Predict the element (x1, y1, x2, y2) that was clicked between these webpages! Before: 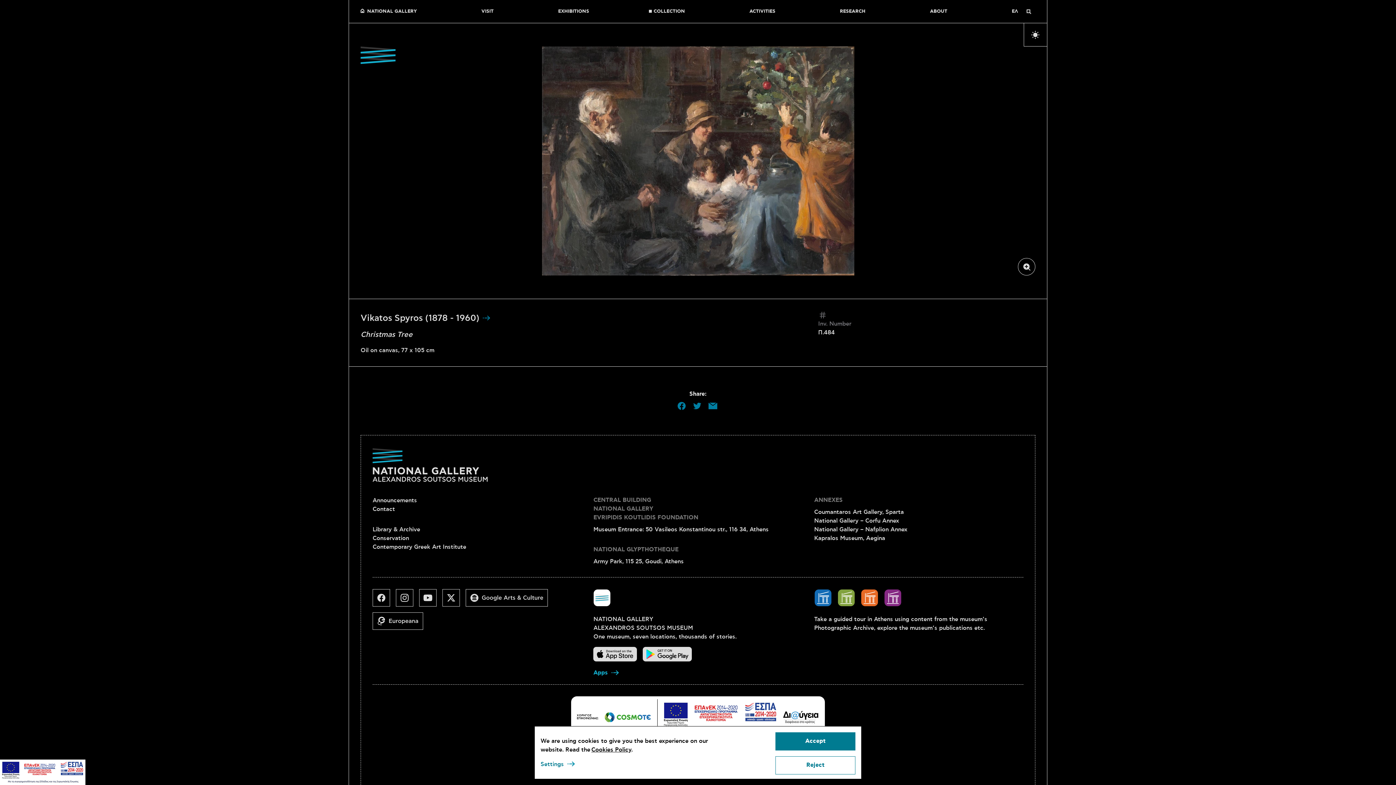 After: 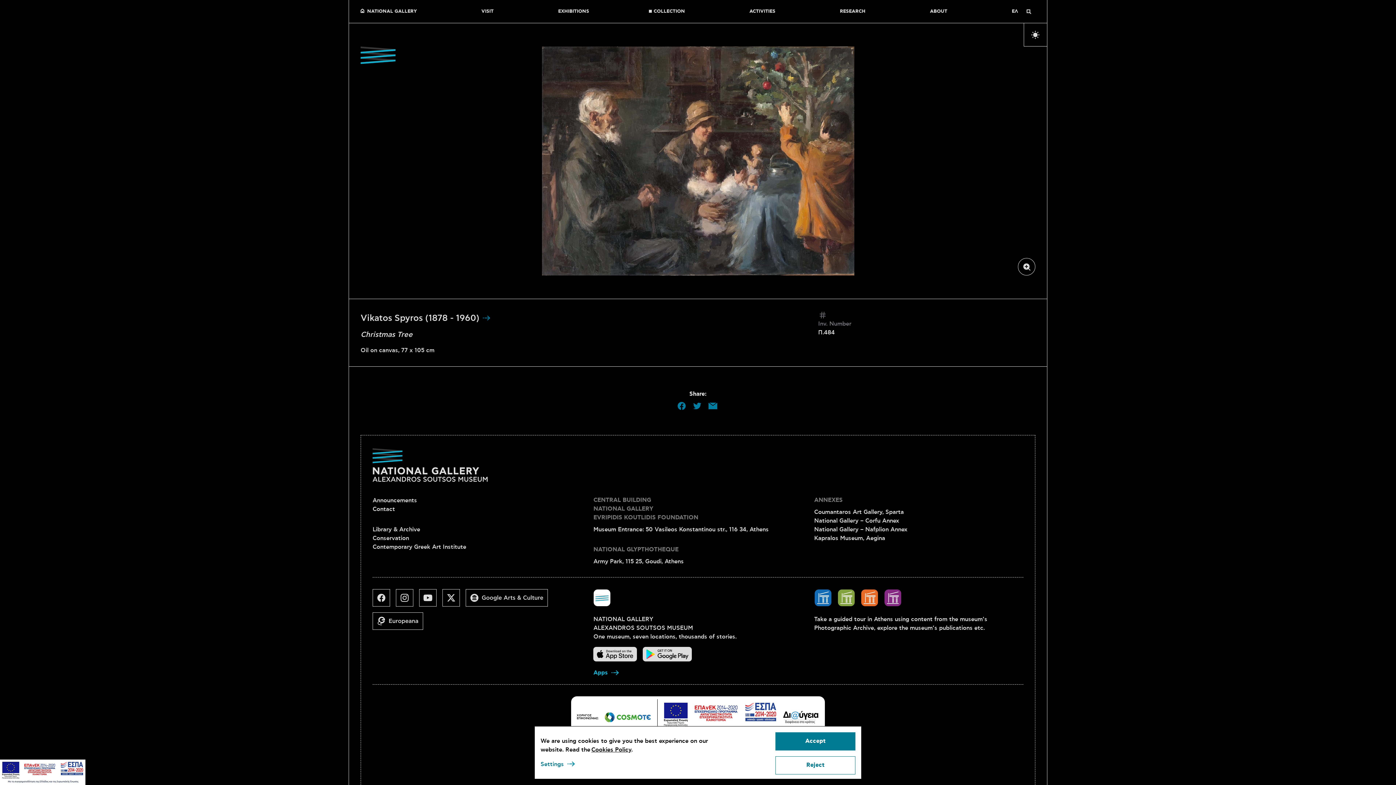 Action: bbox: (593, 647, 643, 667)